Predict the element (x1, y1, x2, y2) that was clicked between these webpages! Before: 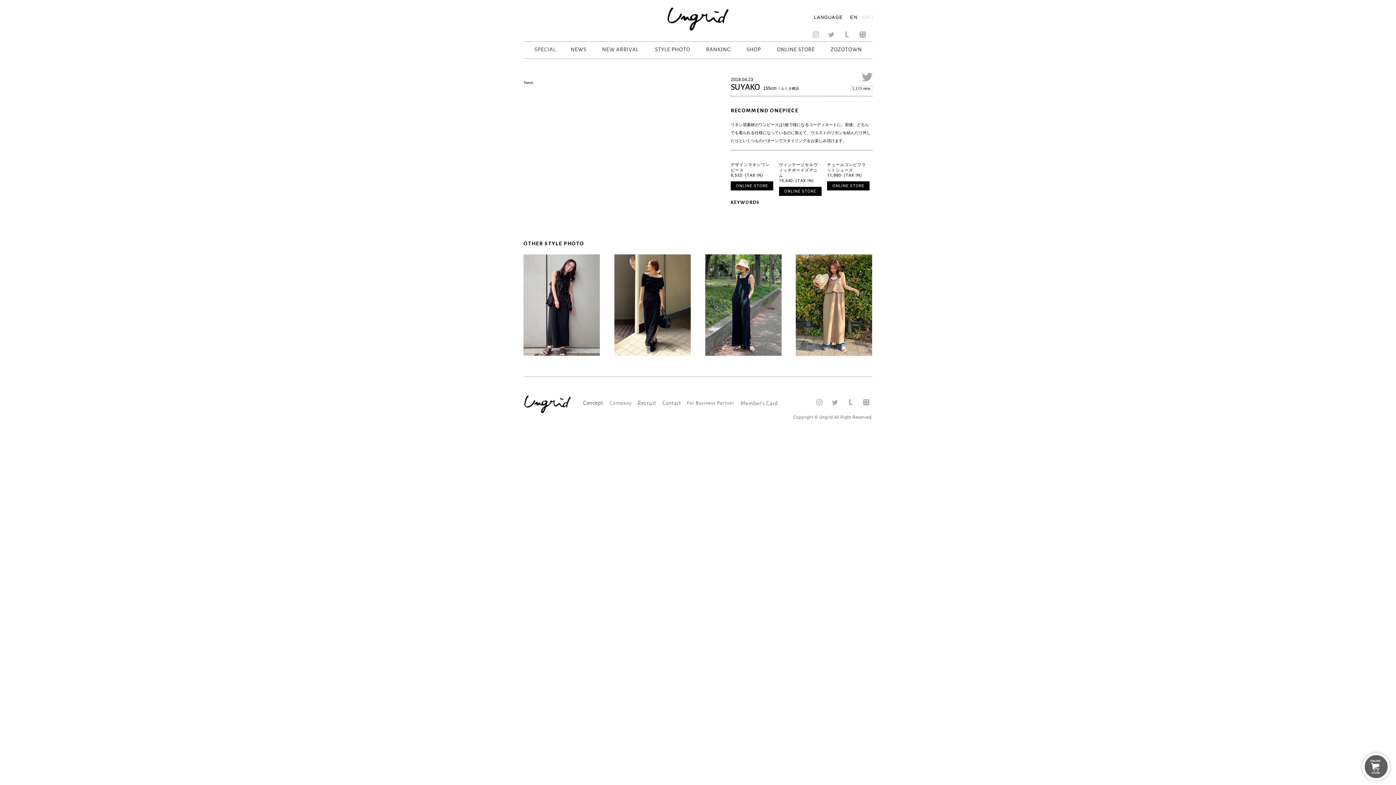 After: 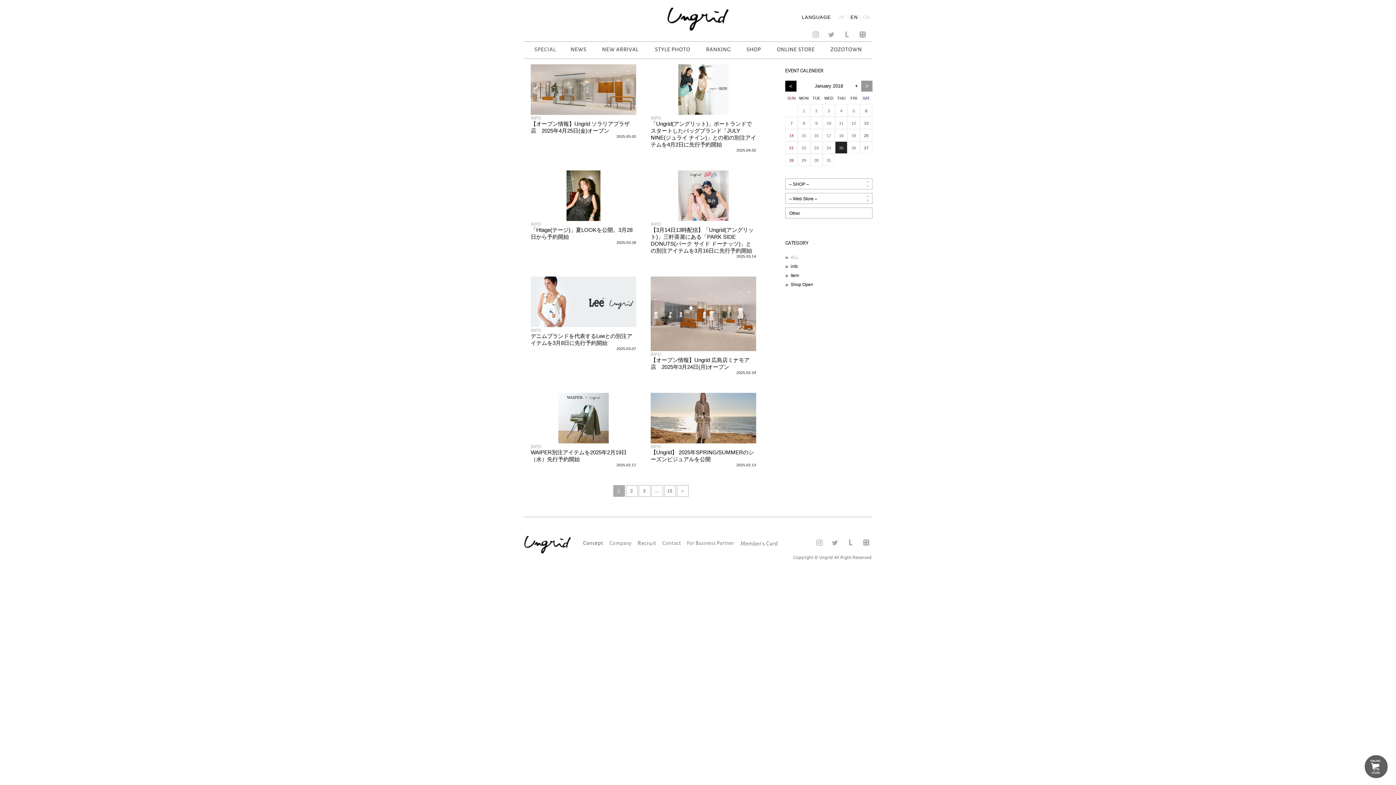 Action: bbox: (571, 47, 586, 51)